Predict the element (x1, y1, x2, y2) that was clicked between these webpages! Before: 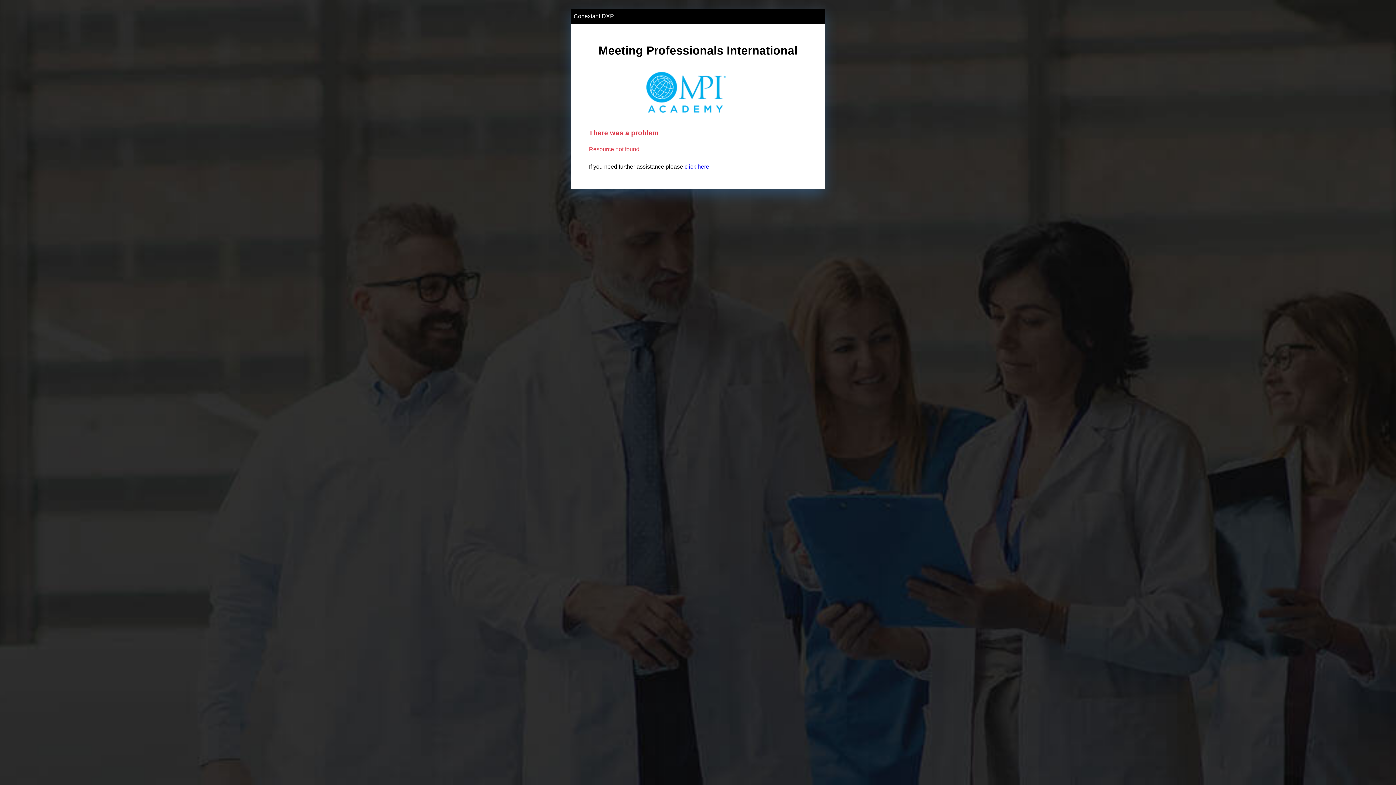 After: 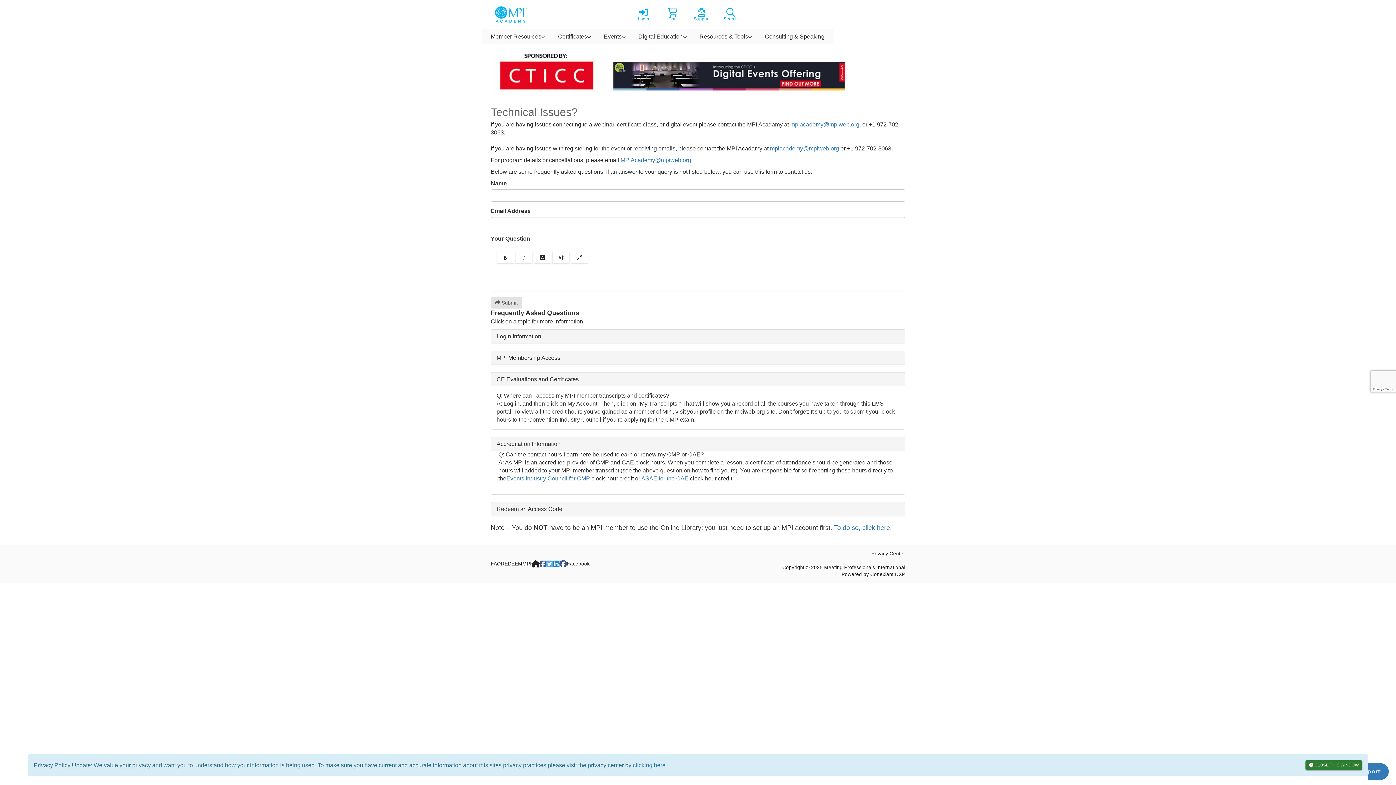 Action: label: click here bbox: (684, 163, 709, 169)